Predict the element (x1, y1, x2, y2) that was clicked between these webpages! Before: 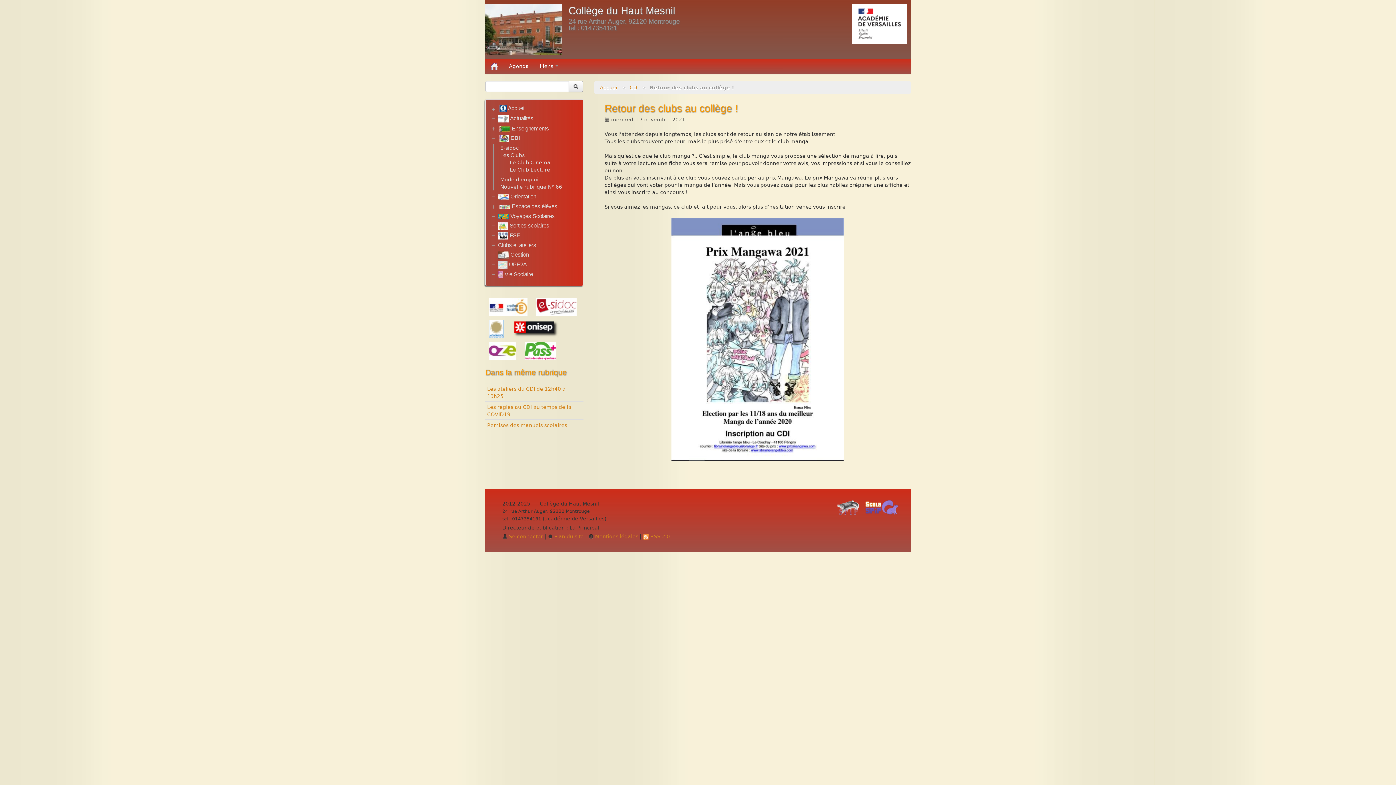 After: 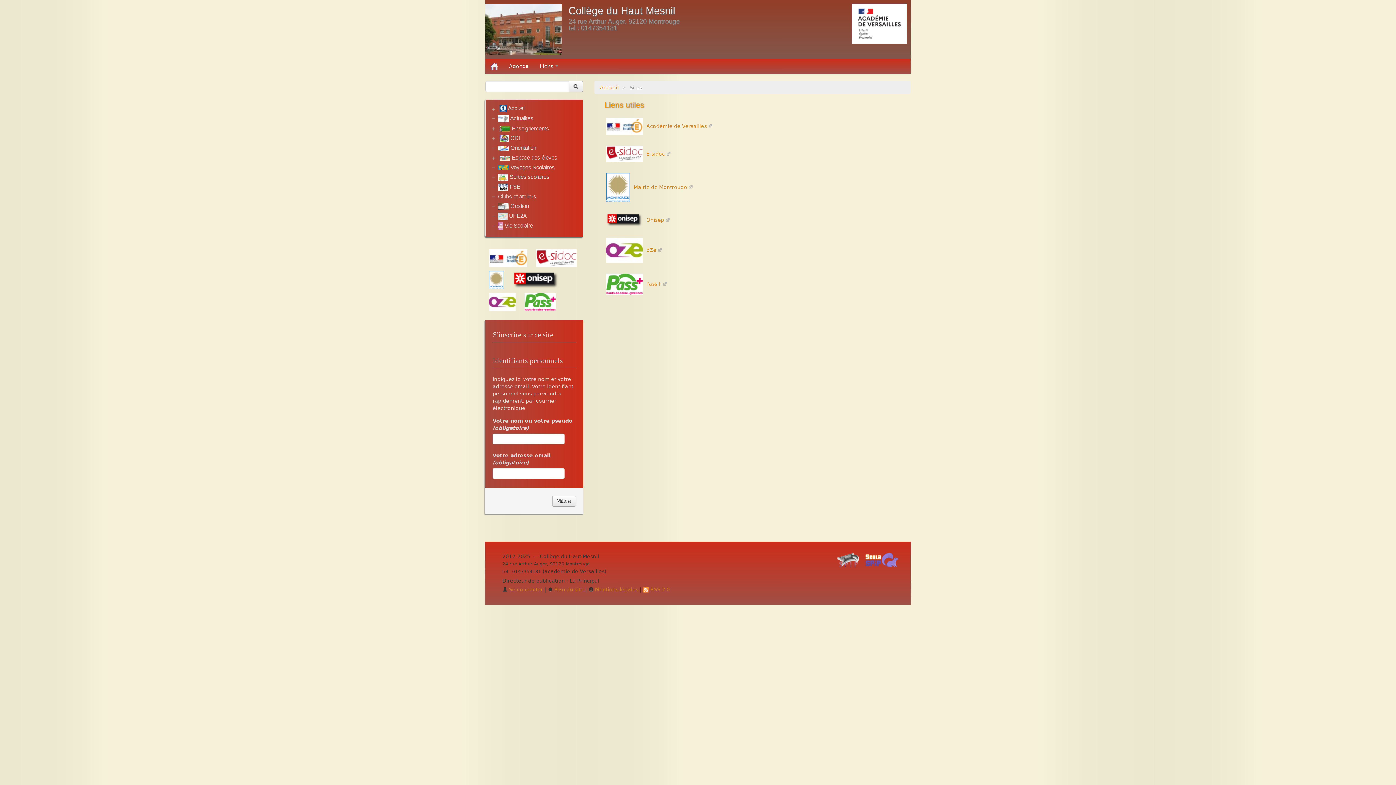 Action: label: Liens  bbox: (534, 58, 564, 73)